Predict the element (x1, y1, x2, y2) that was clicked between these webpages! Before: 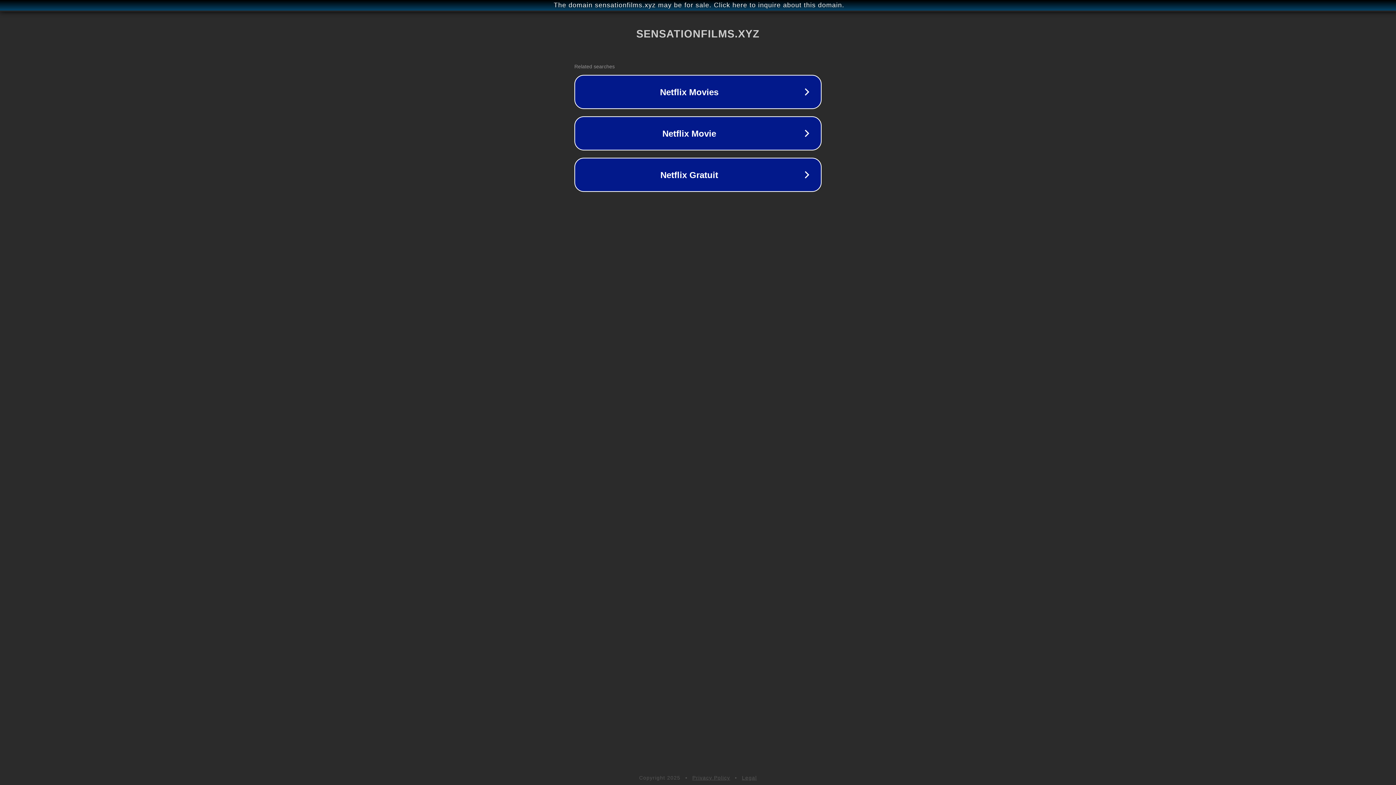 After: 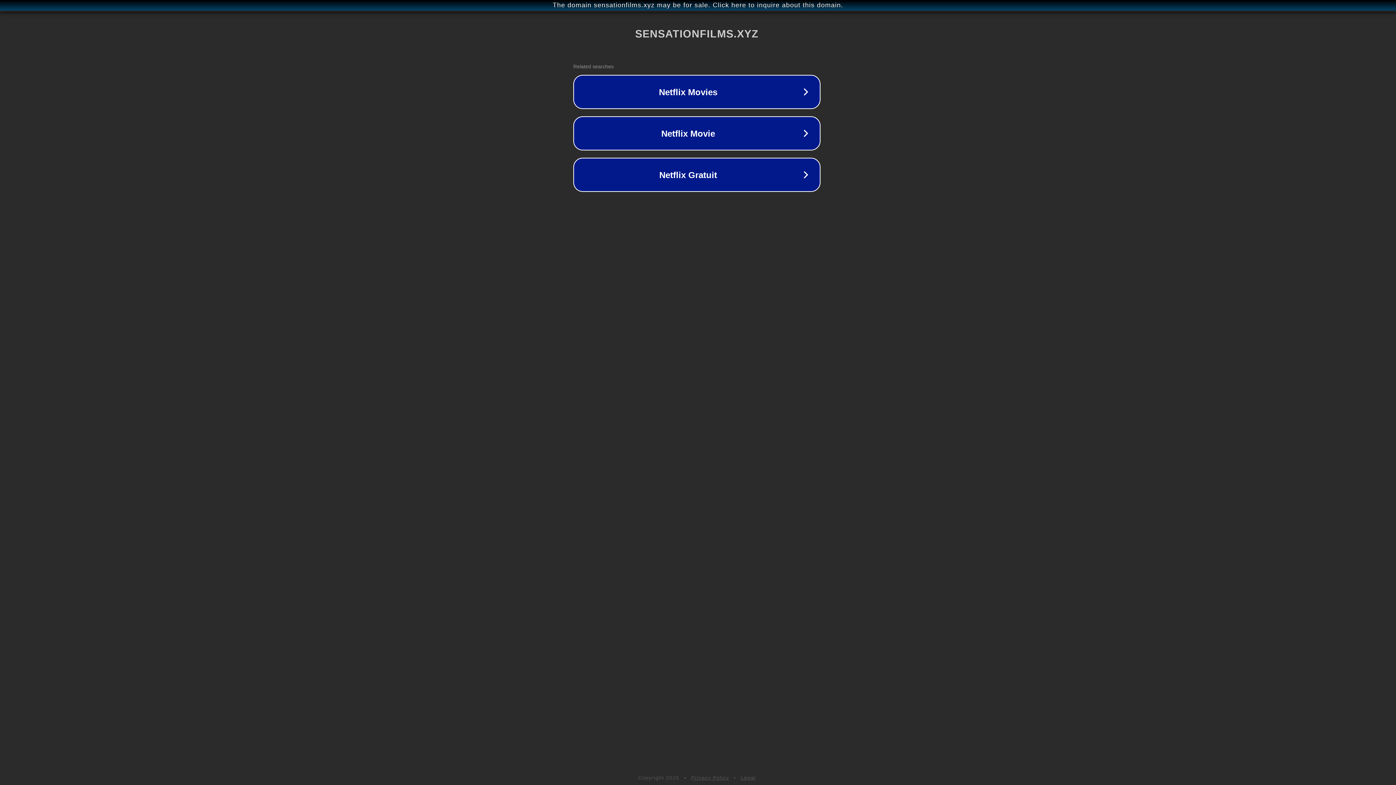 Action: label: The domain sensationfilms.xyz may be for sale. Click here to inquire about this domain. bbox: (1, 1, 1397, 9)